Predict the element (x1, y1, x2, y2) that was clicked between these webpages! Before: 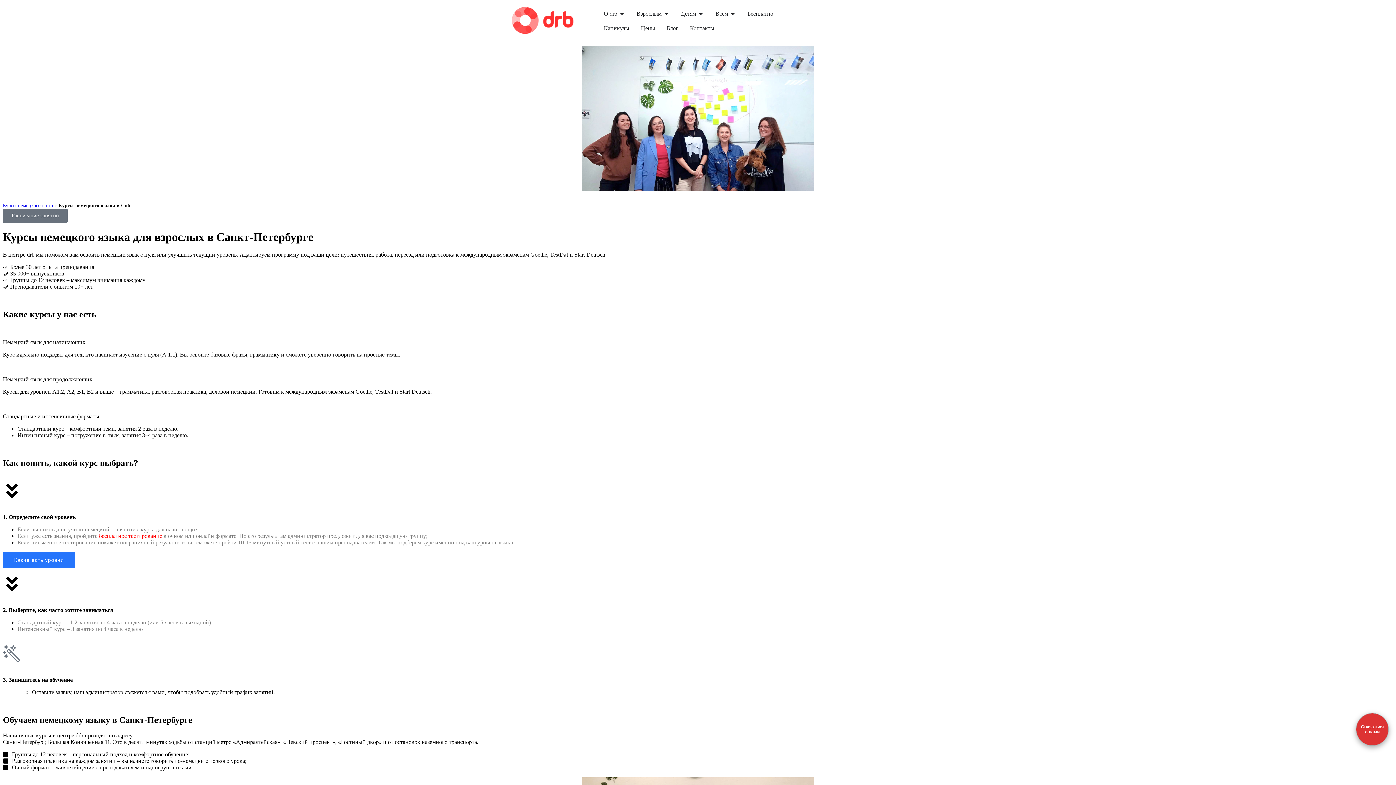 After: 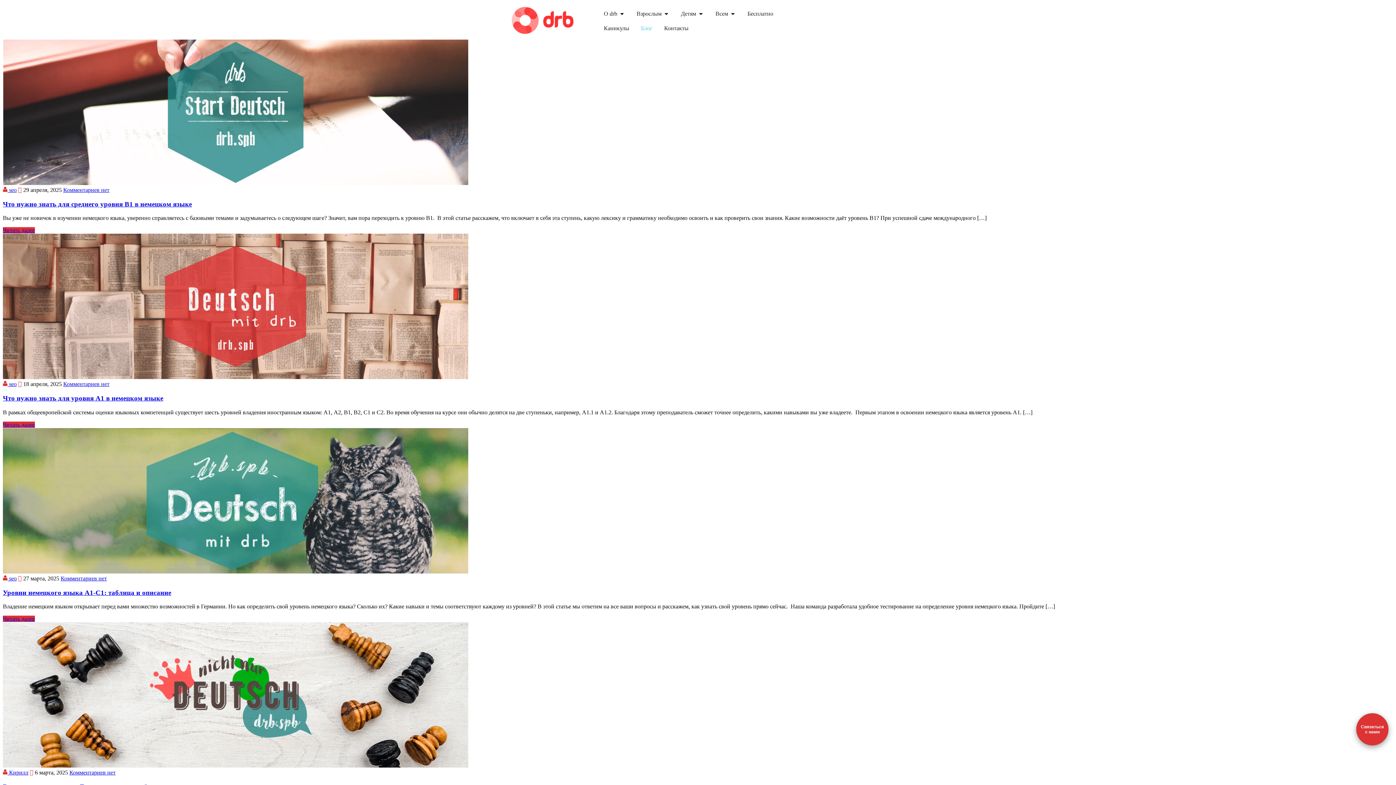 Action: bbox: (666, 24, 678, 32) label: Блог